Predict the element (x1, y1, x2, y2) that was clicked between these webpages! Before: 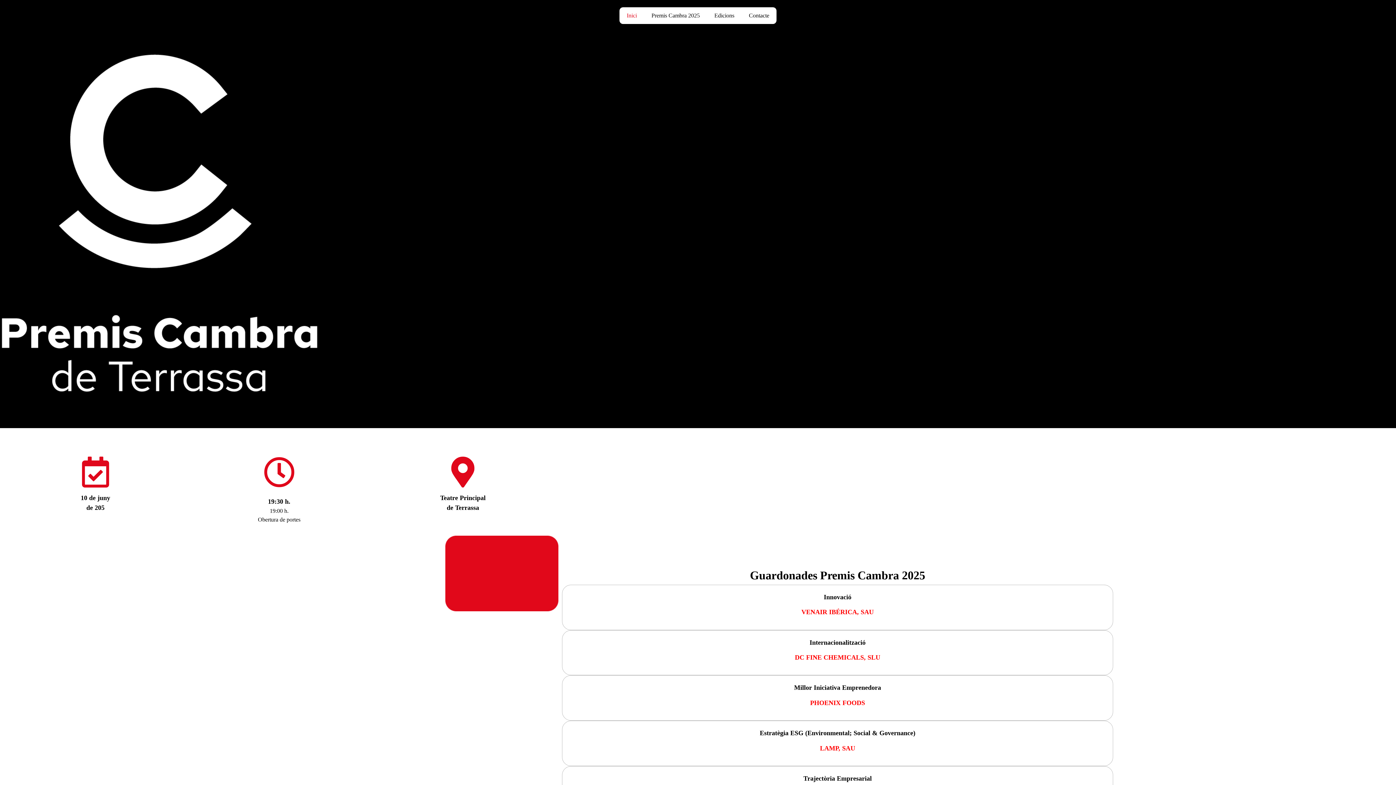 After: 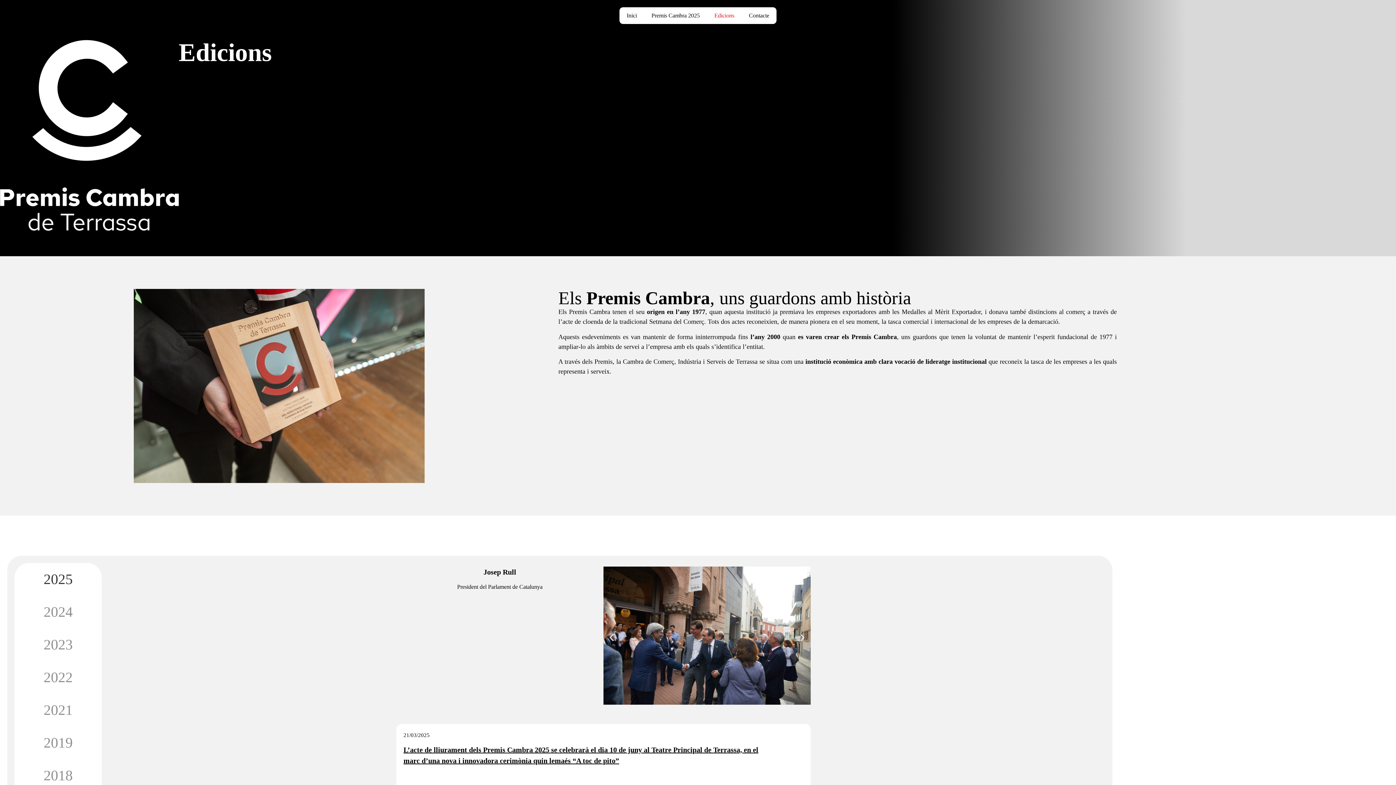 Action: bbox: (707, 7, 741, 24) label: Edicions